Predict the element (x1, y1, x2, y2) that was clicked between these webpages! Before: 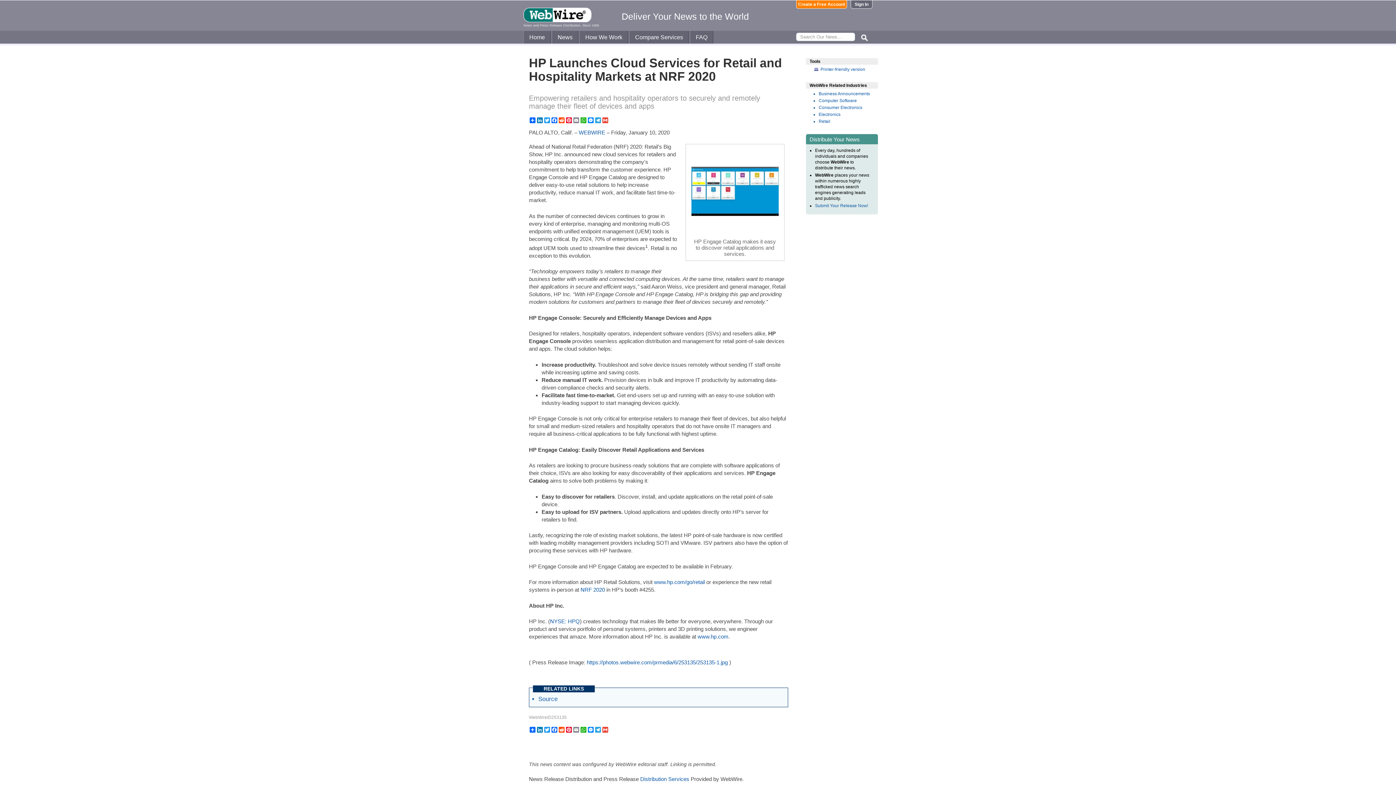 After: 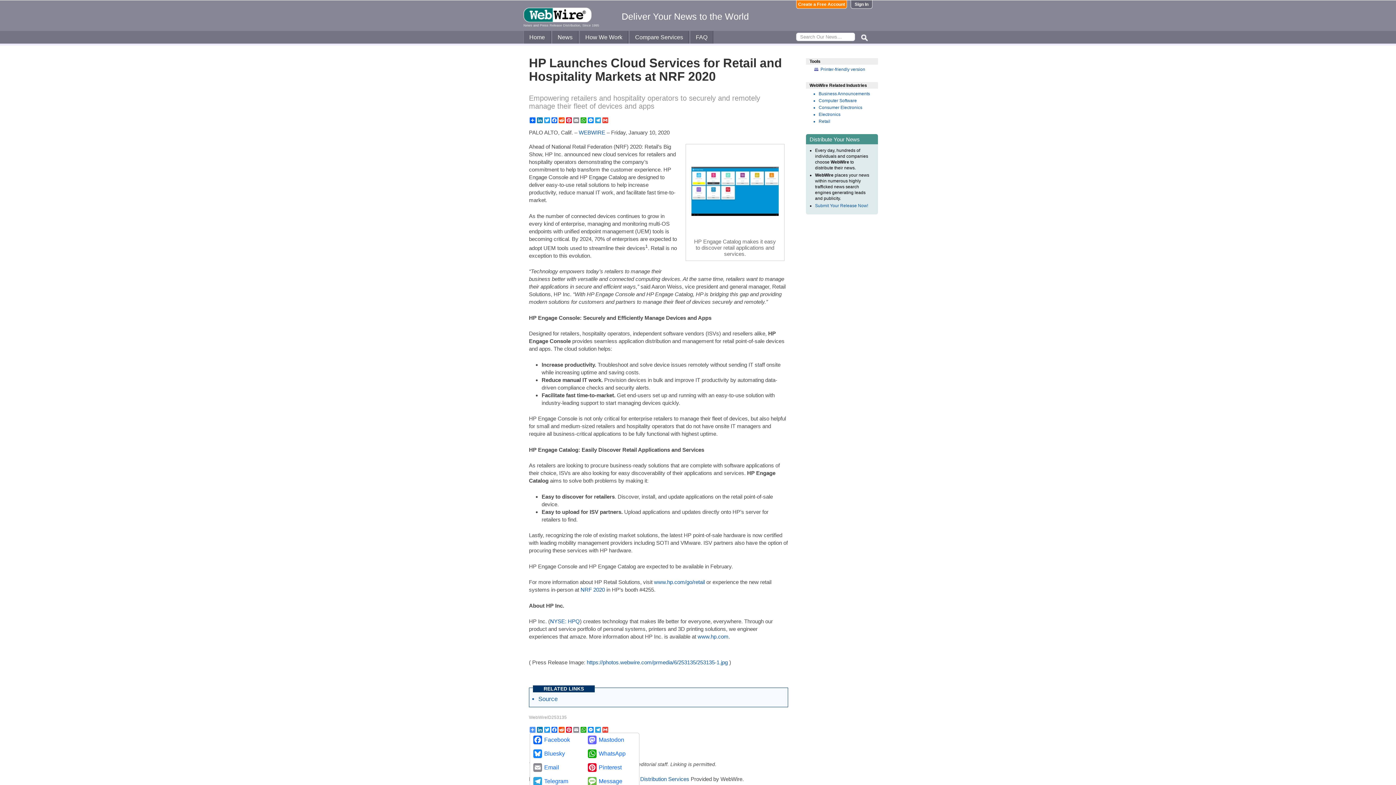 Action: bbox: (529, 727, 536, 733) label: Share